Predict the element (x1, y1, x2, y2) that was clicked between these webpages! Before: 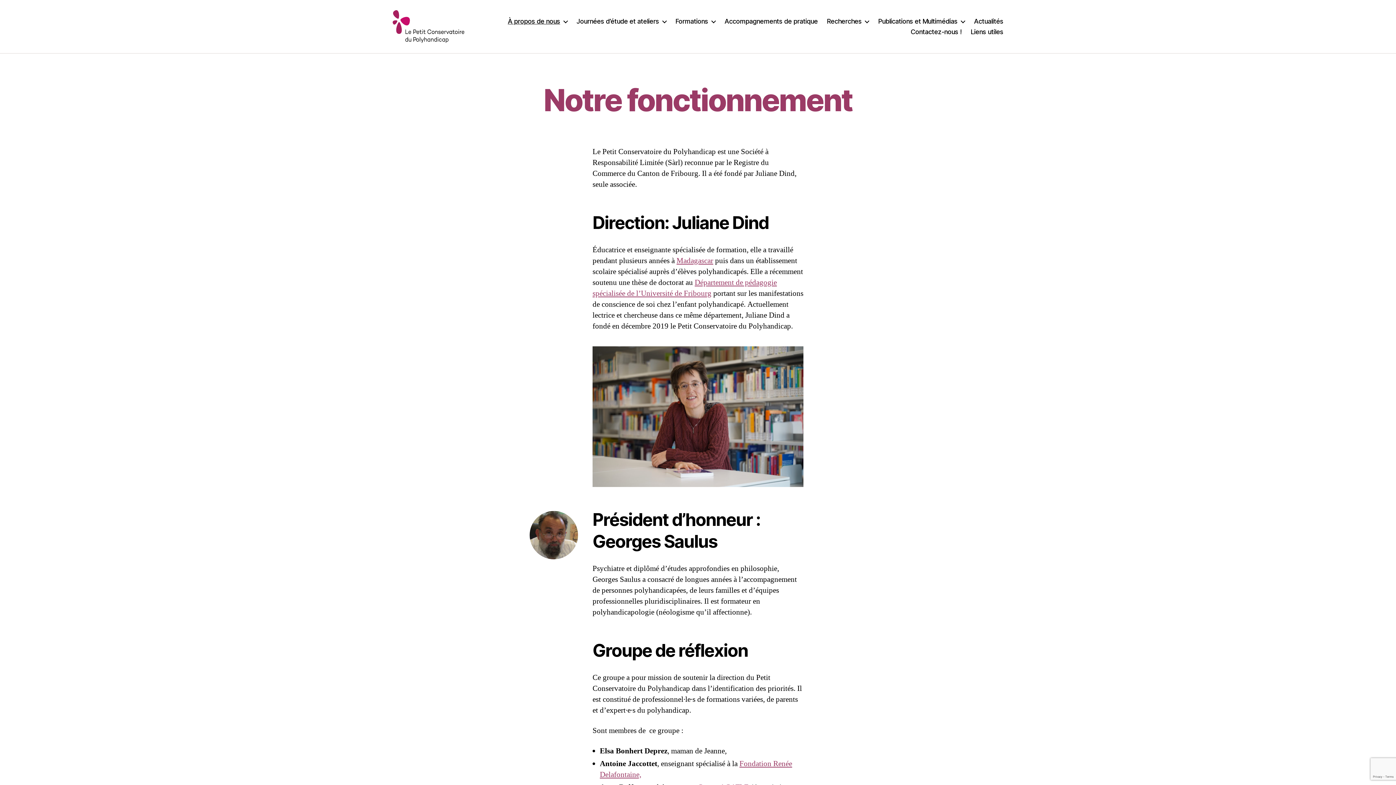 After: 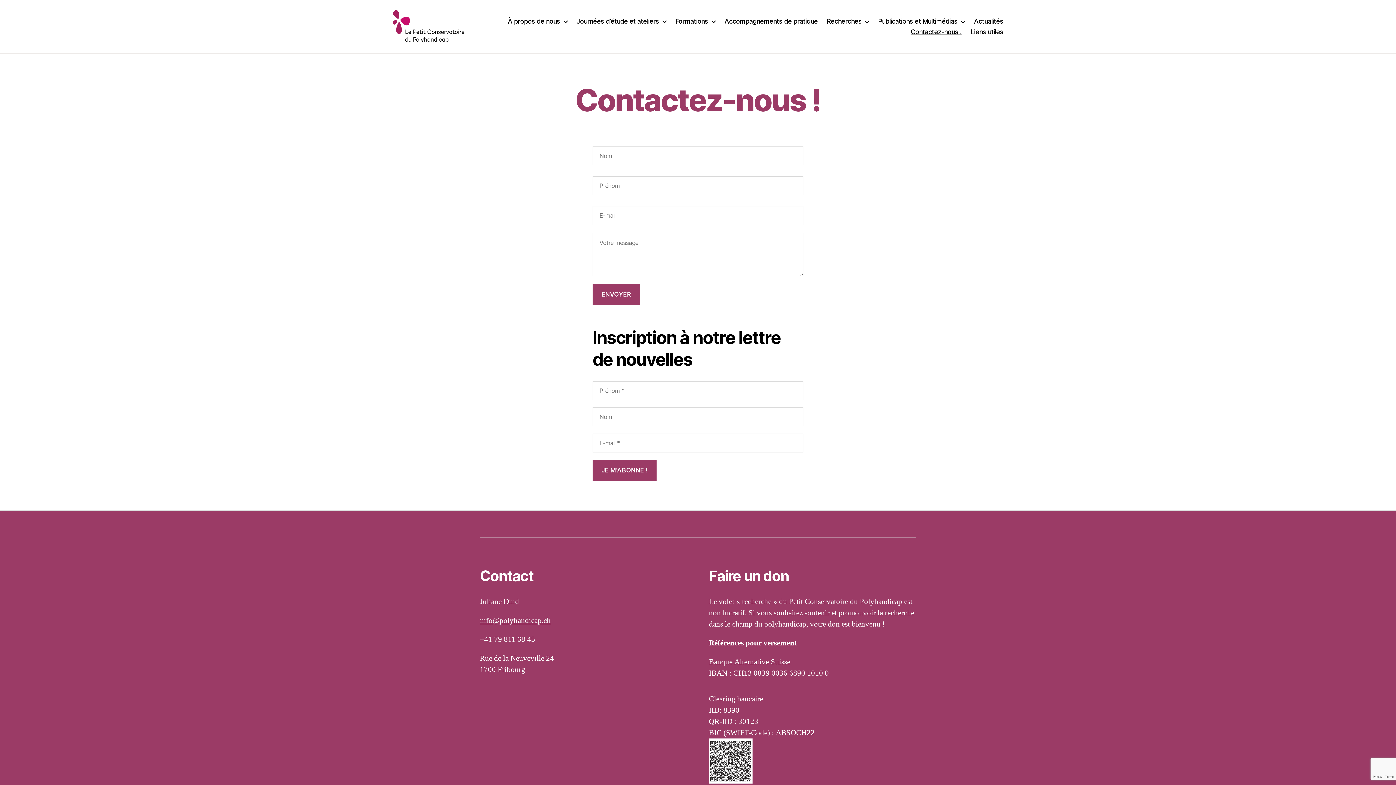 Action: bbox: (910, 28, 961, 35) label: Contactez-nous !